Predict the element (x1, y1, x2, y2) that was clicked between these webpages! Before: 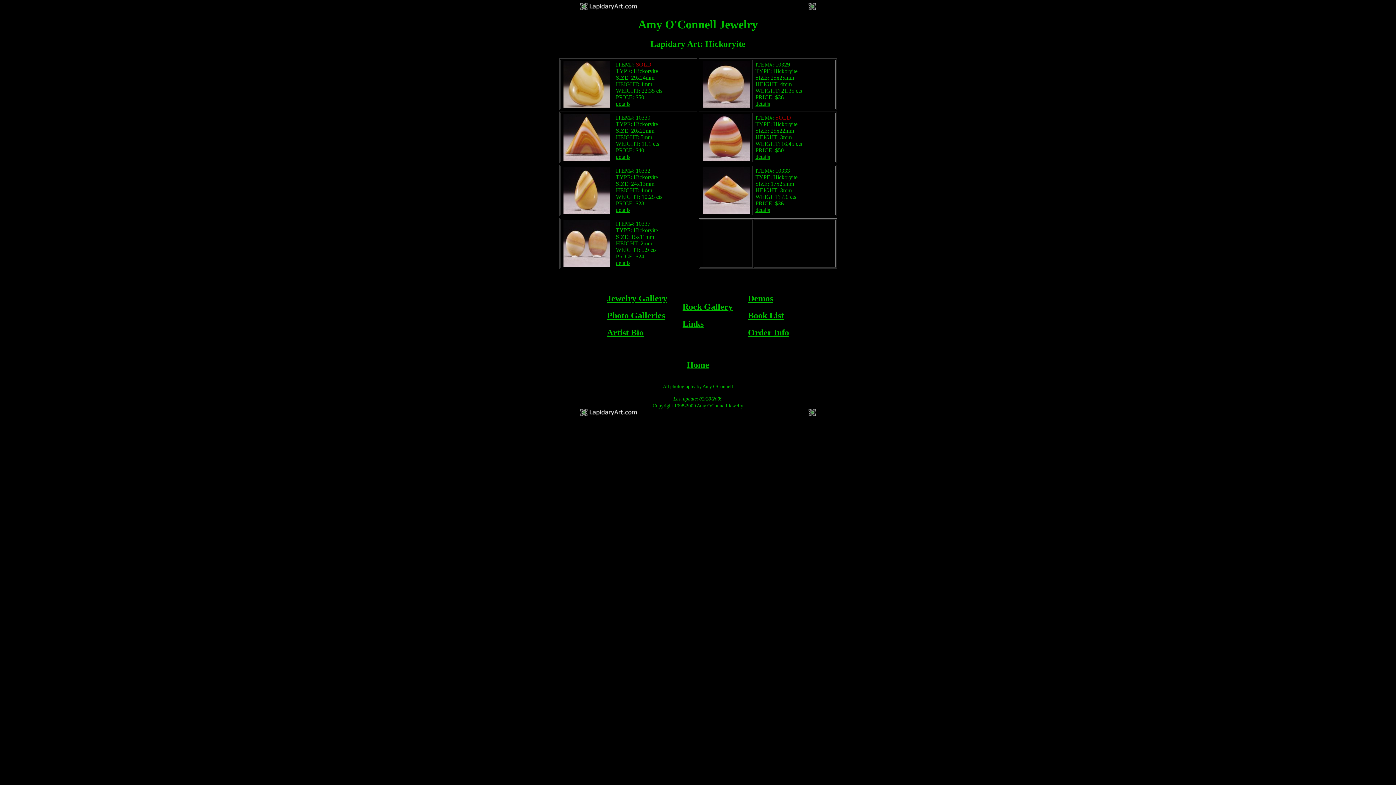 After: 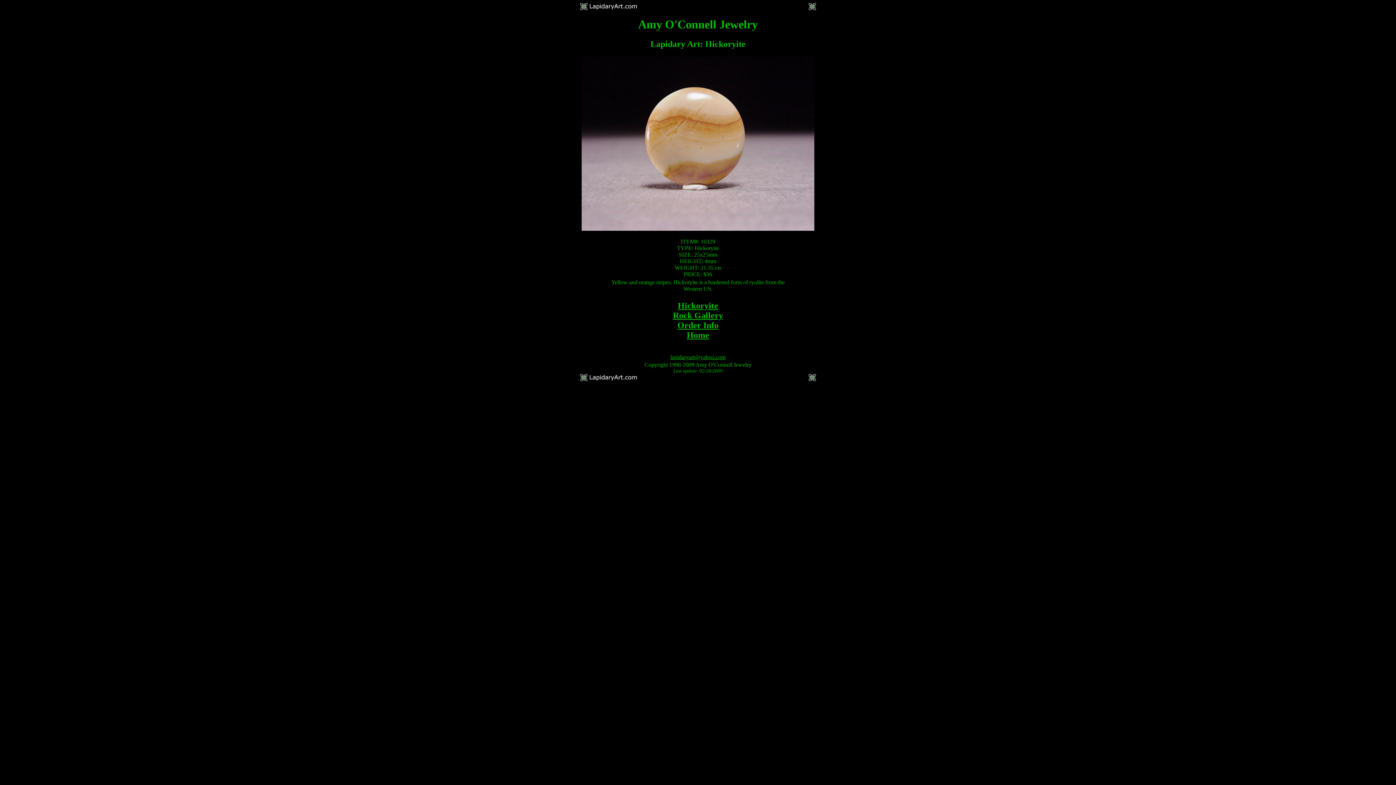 Action: bbox: (703, 102, 749, 108)